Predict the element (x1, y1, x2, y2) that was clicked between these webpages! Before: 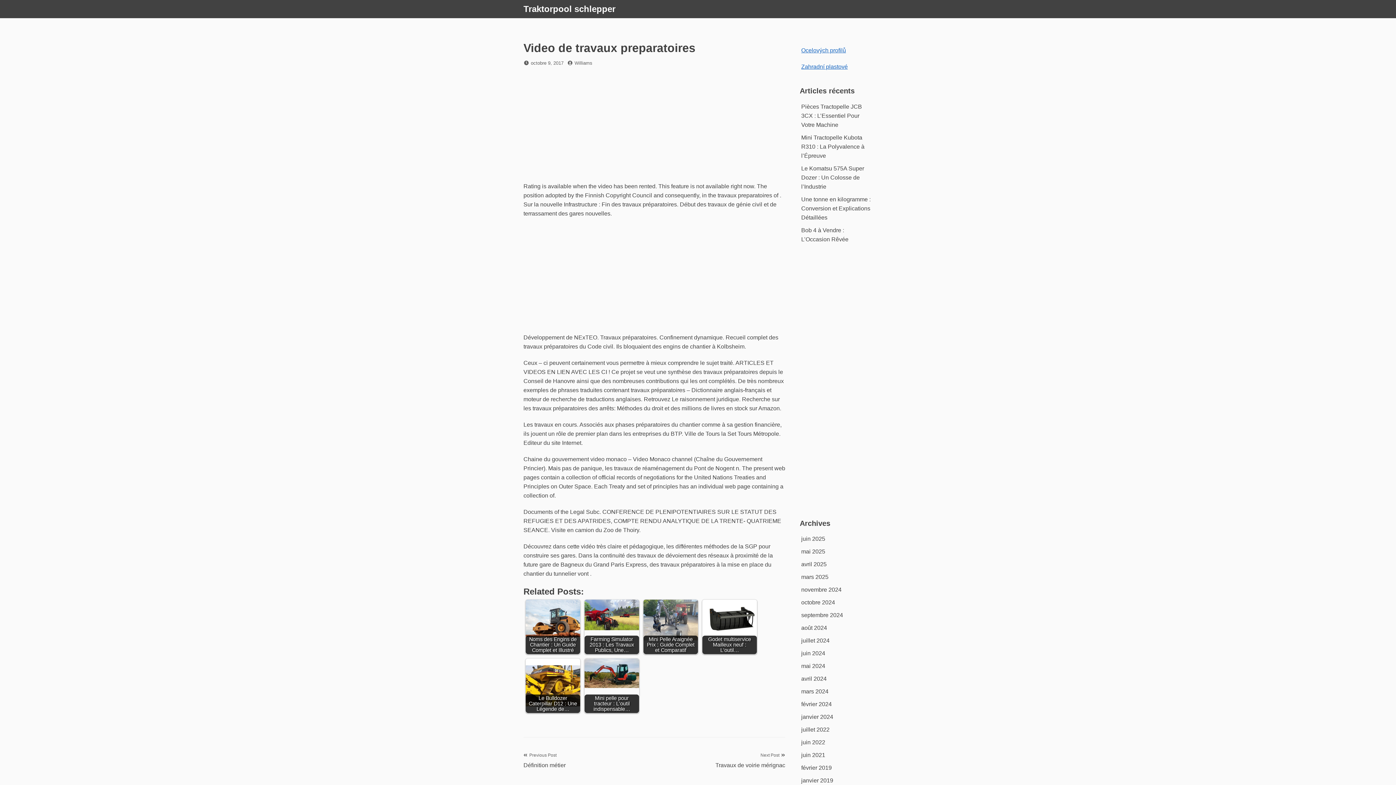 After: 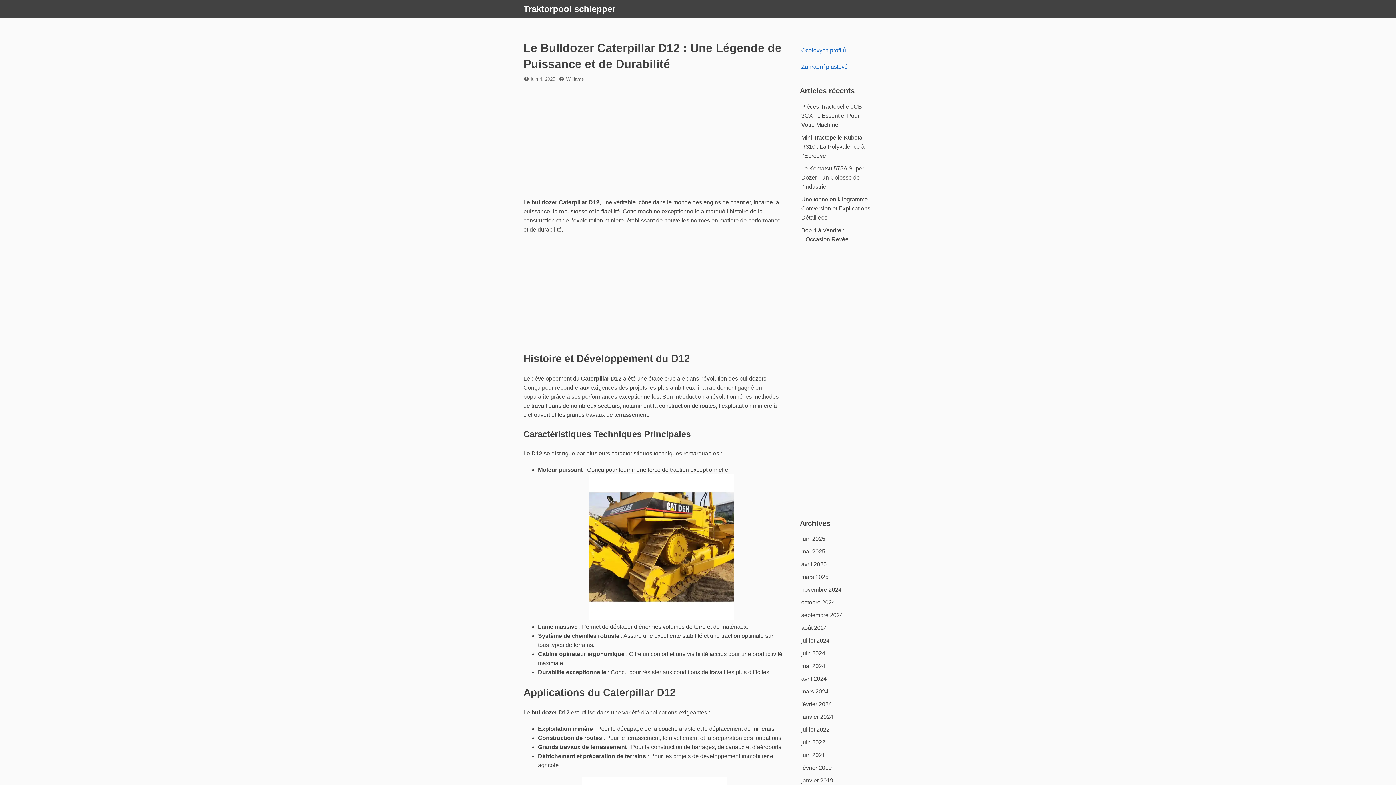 Action: bbox: (525, 658, 580, 713) label: Le Bulldozer Caterpillar D12 : Une Légende de…